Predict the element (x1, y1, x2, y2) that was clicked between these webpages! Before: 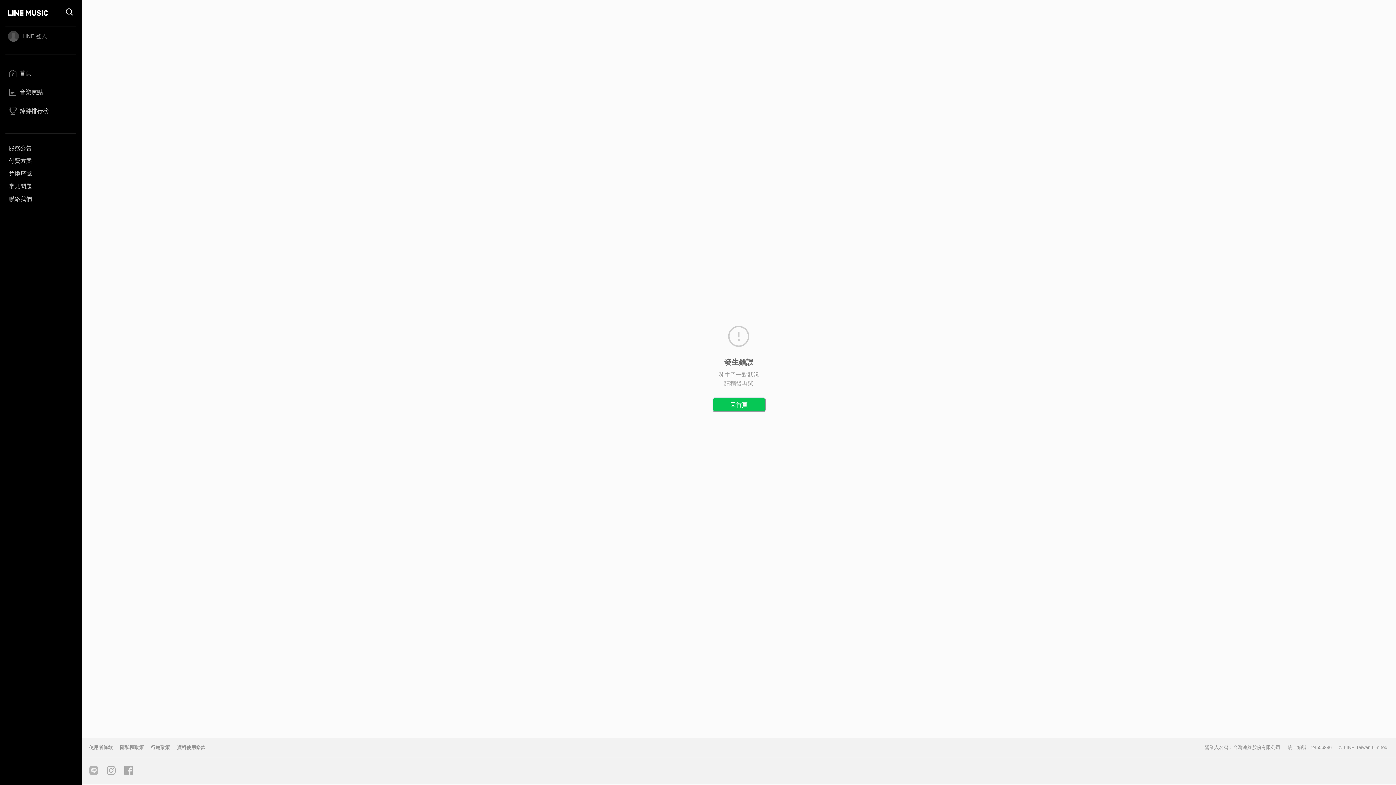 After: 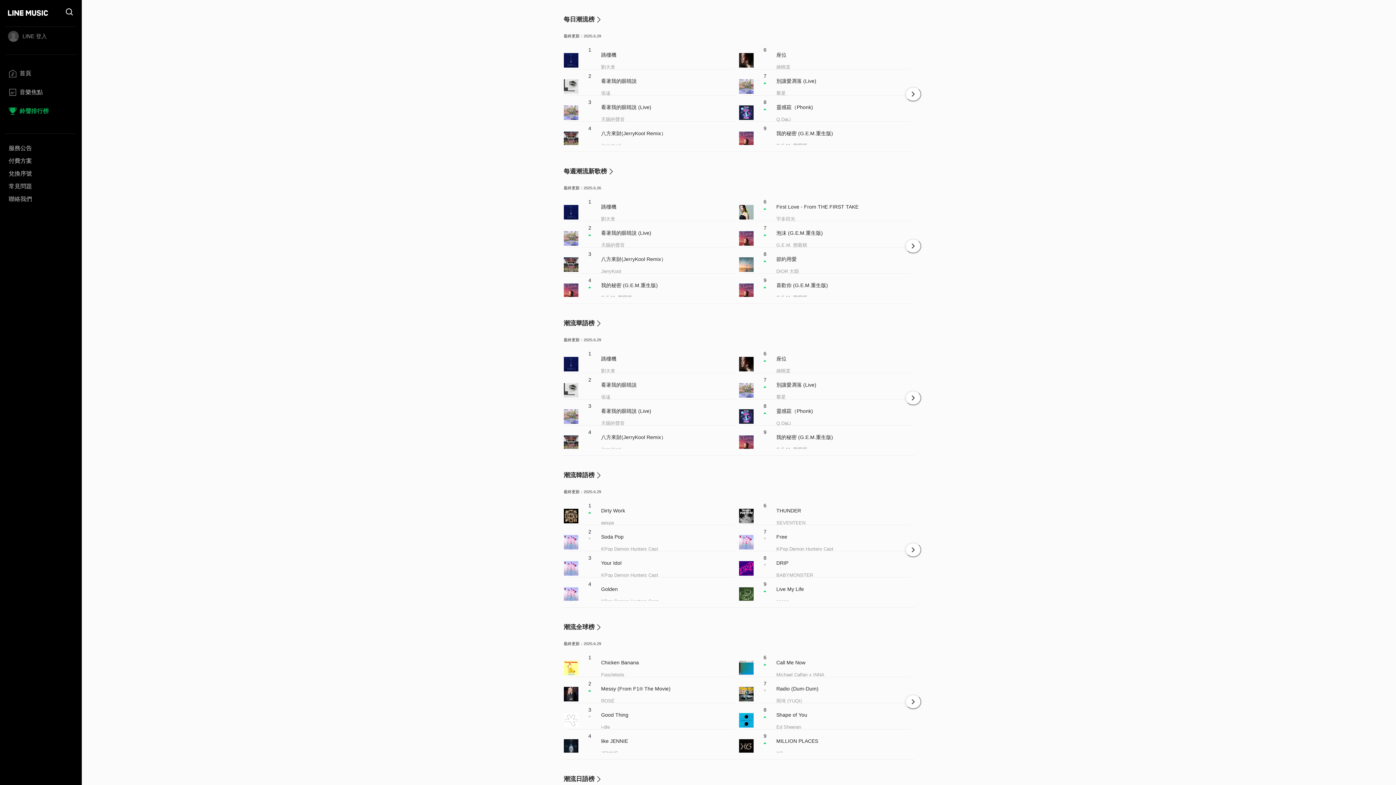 Action: label: 鈴聲排行榜 bbox: (5, 105, 76, 121)